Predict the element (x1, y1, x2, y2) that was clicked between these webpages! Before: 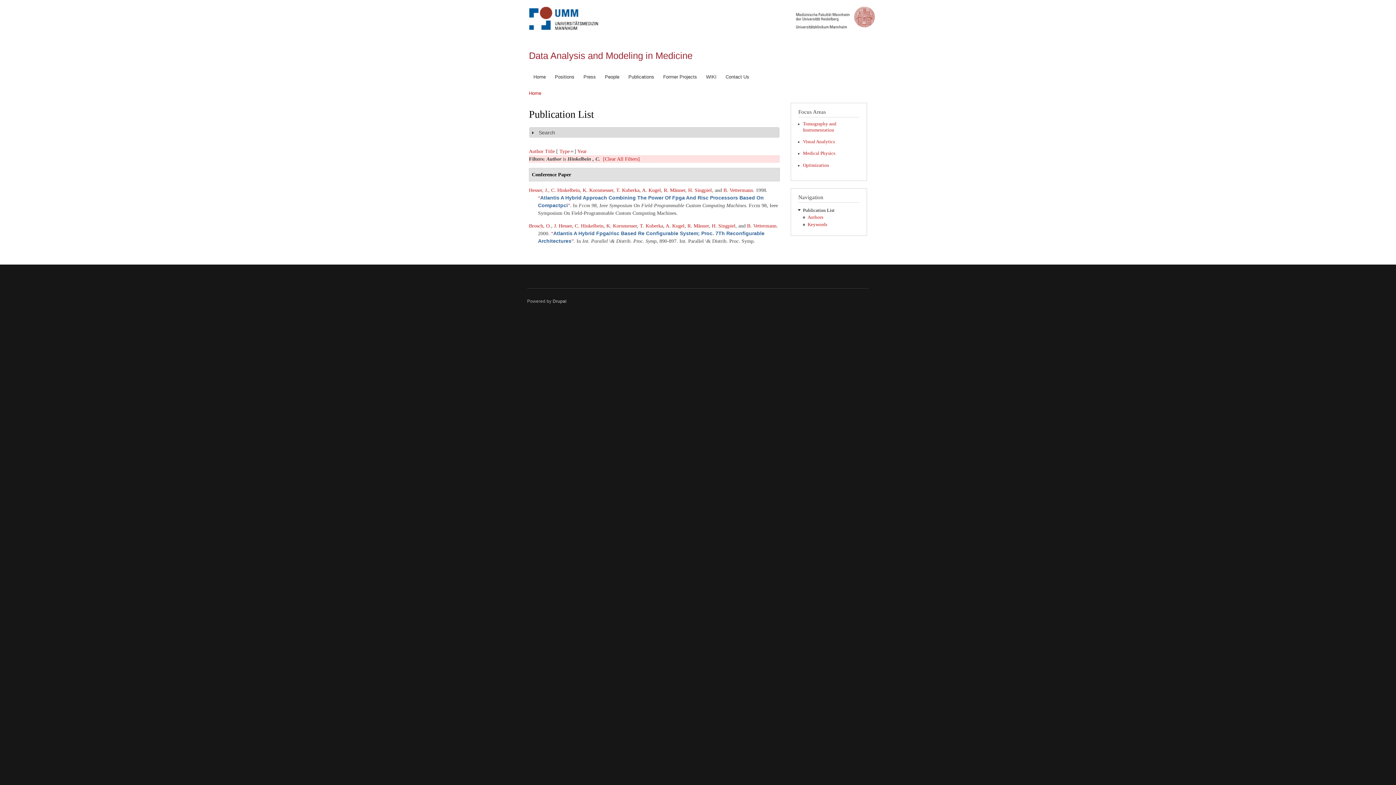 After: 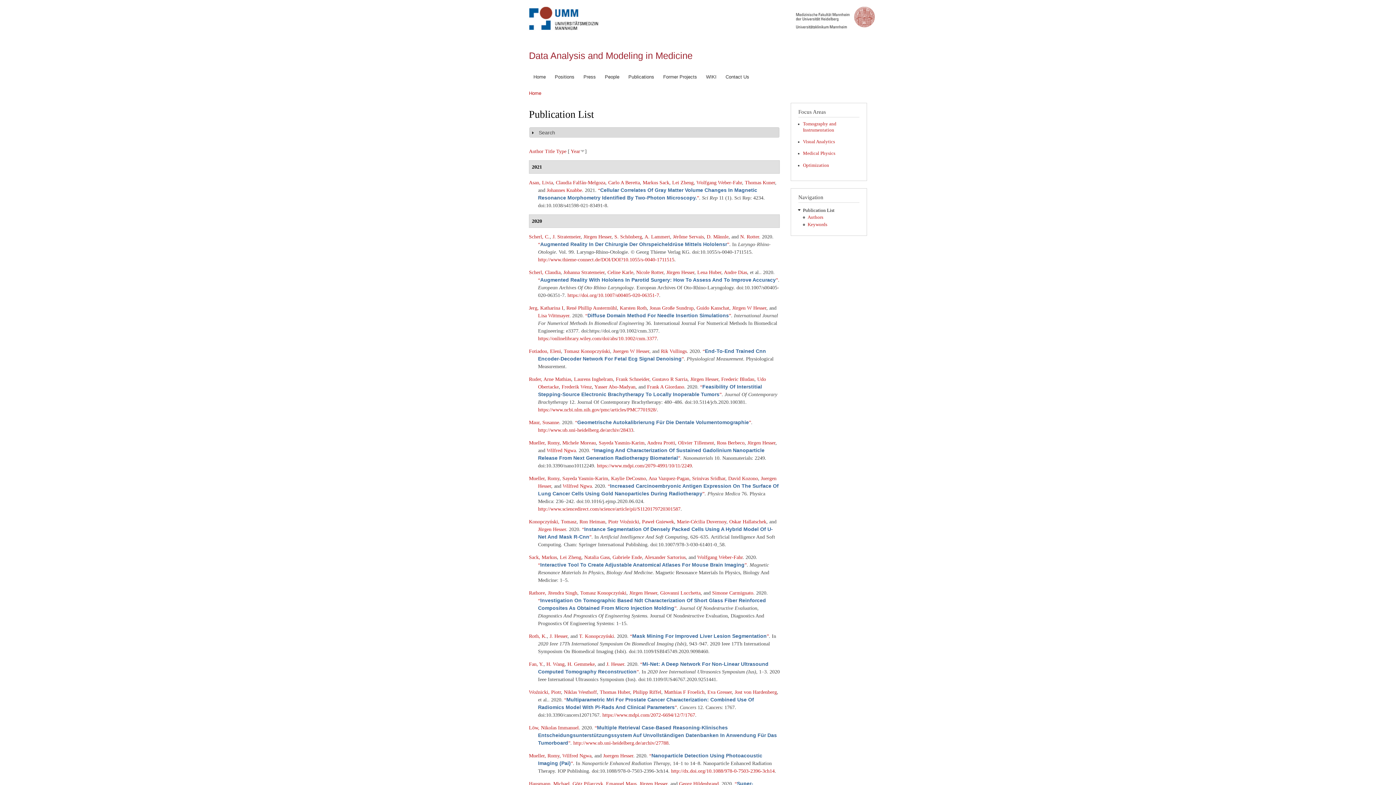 Action: bbox: (803, 207, 834, 213) label: Publication List